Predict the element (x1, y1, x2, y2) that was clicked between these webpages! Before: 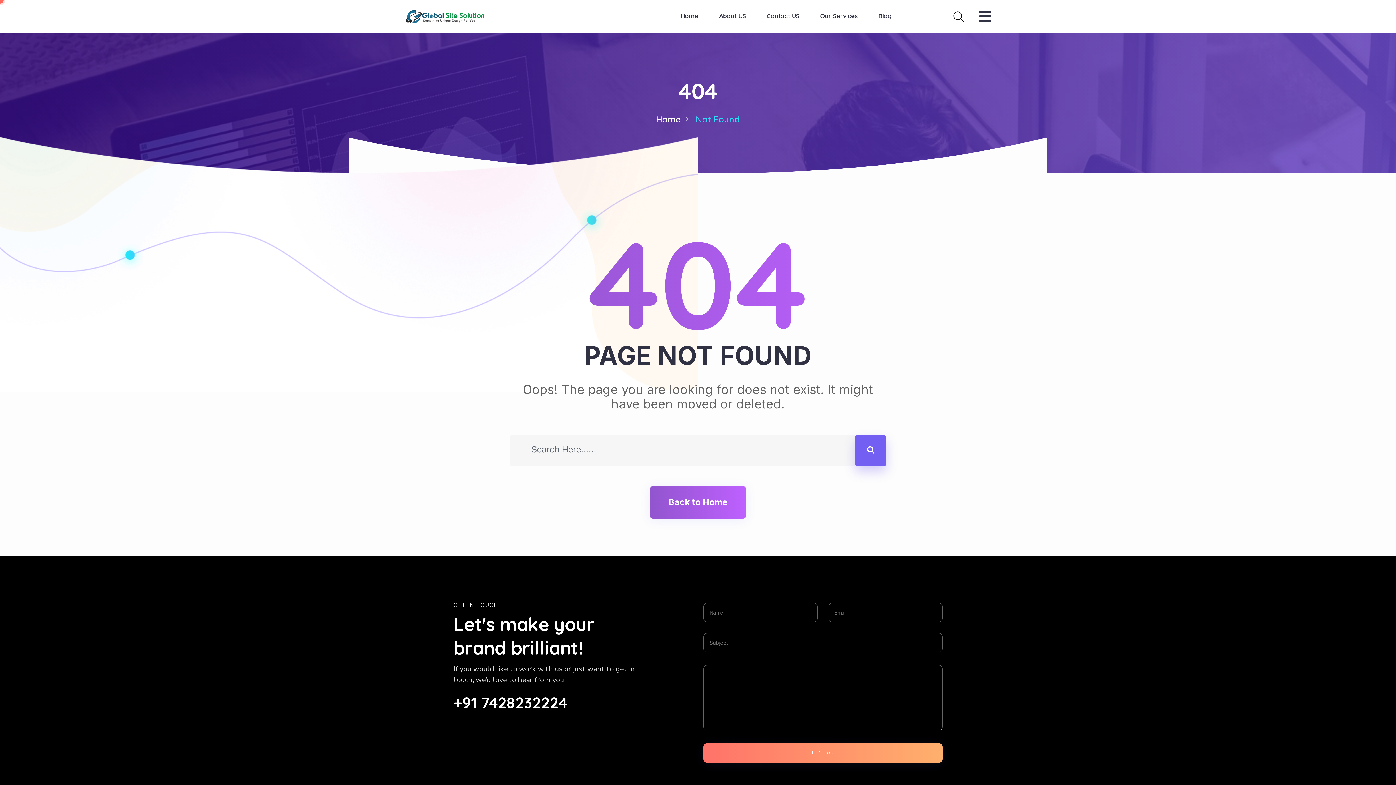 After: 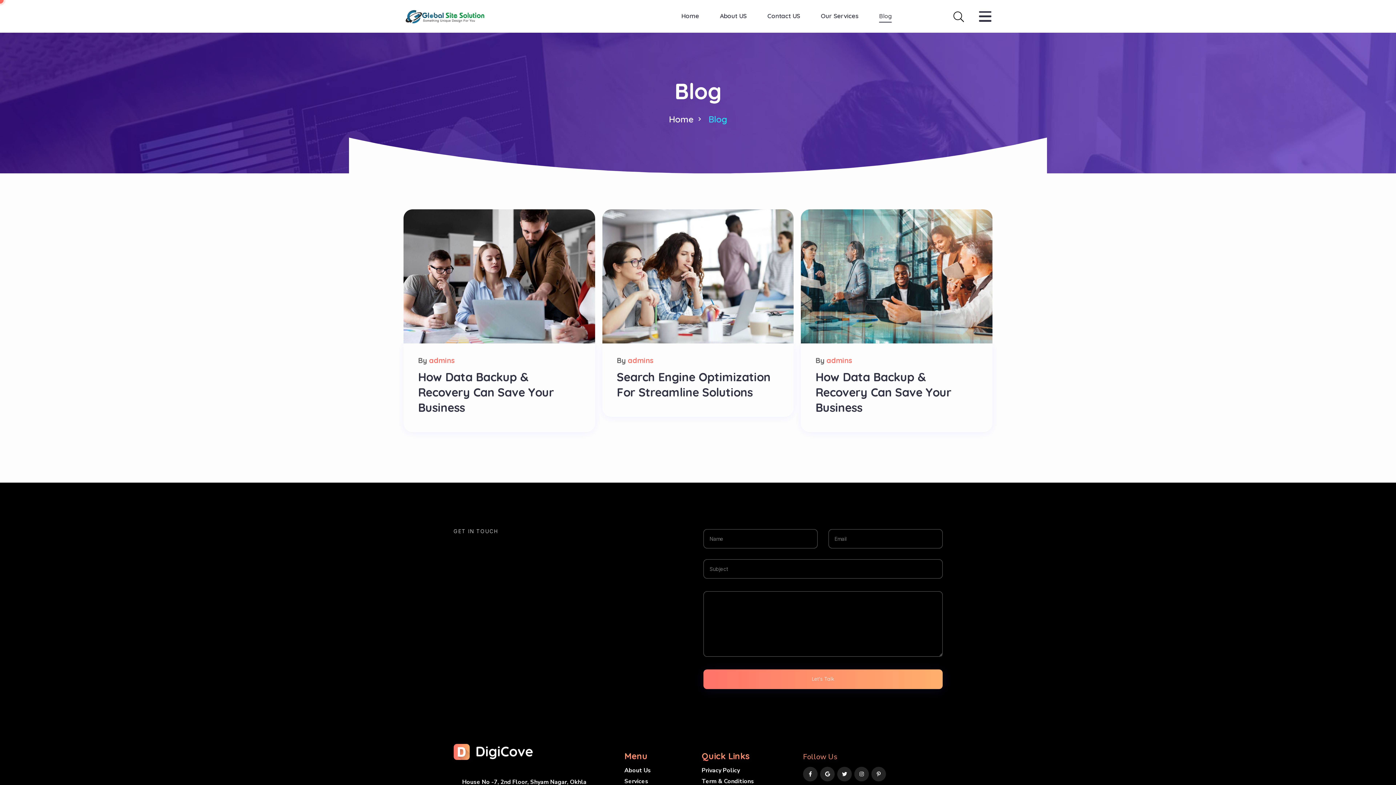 Action: bbox: (878, 0, 899, 32) label: Blog